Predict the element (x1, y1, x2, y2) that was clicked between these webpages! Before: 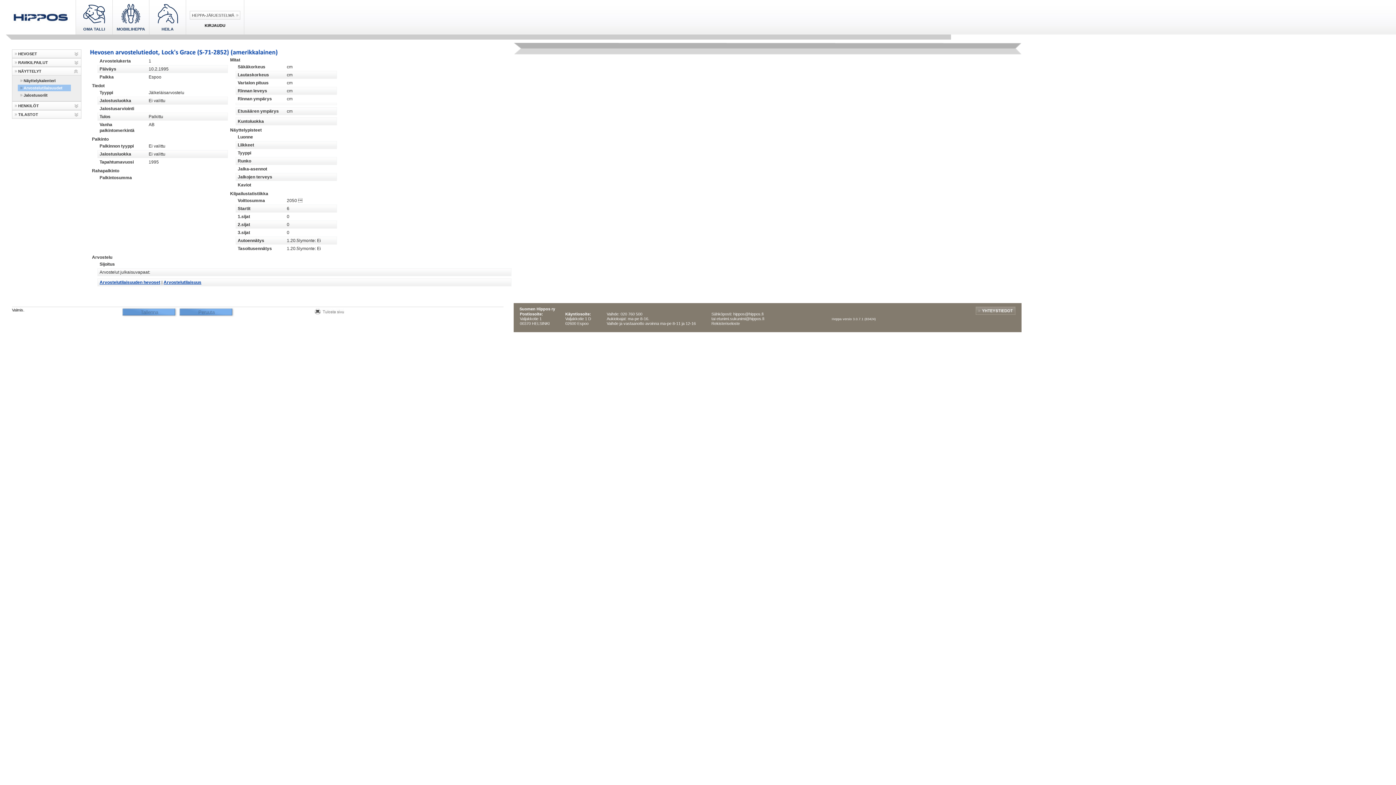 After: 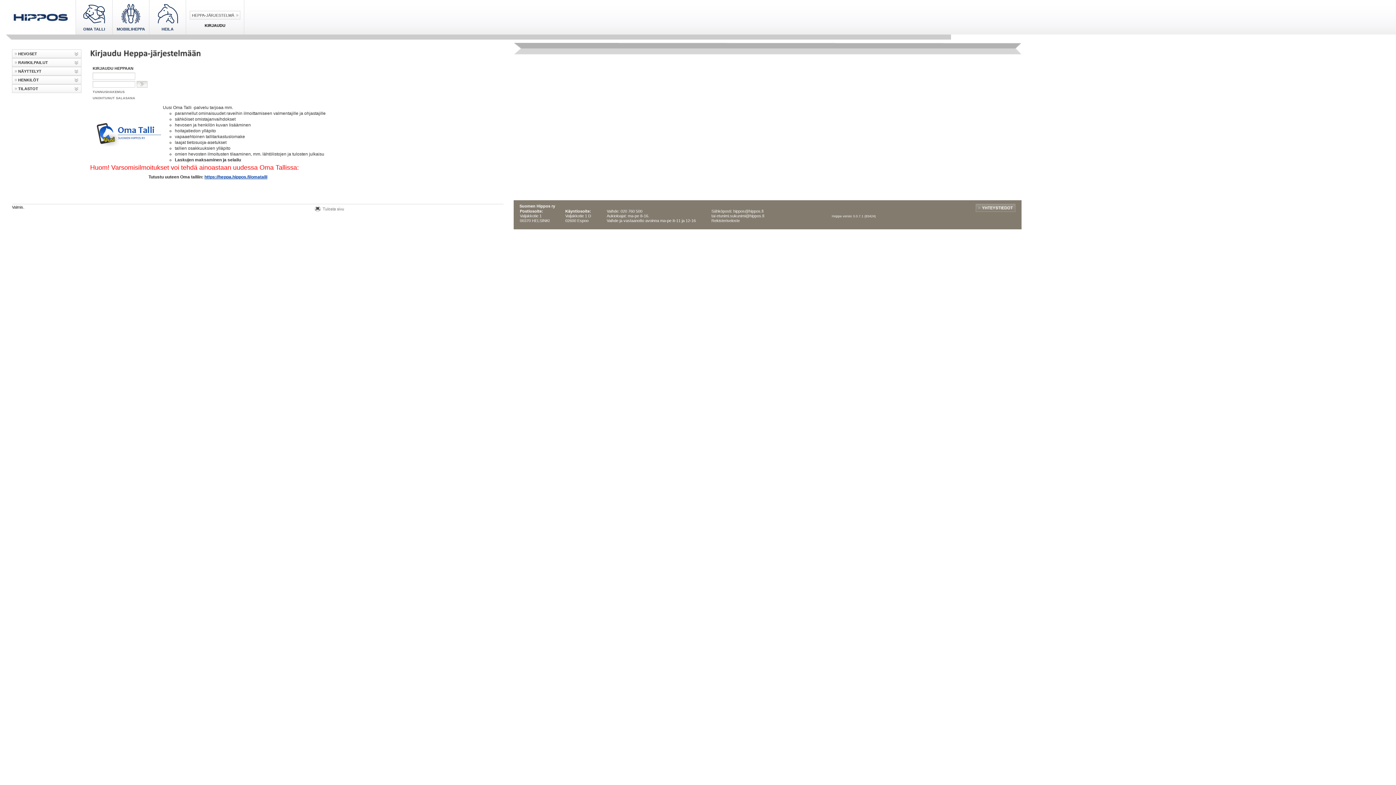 Action: label: HEPPA-JÄRJESTELMÄ bbox: (189, 10, 240, 19)